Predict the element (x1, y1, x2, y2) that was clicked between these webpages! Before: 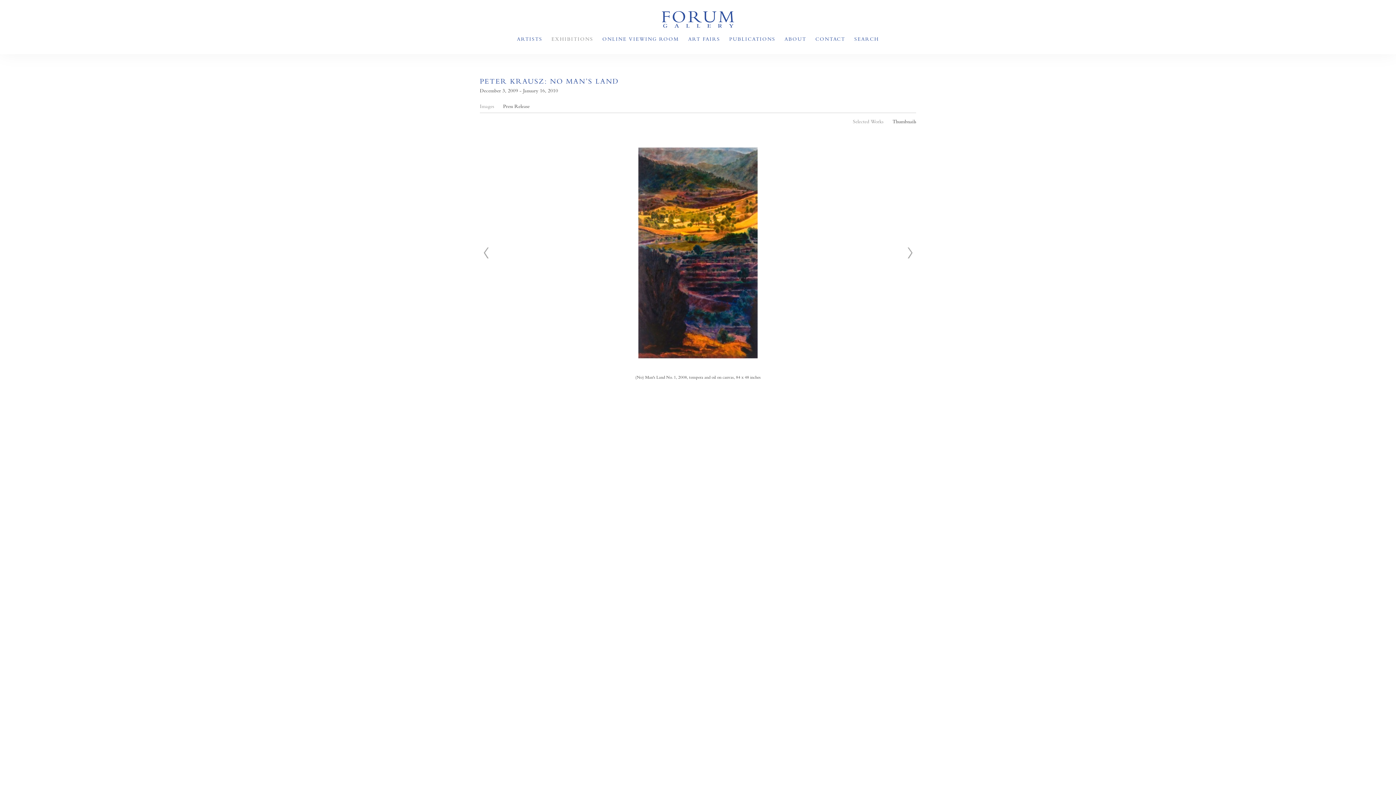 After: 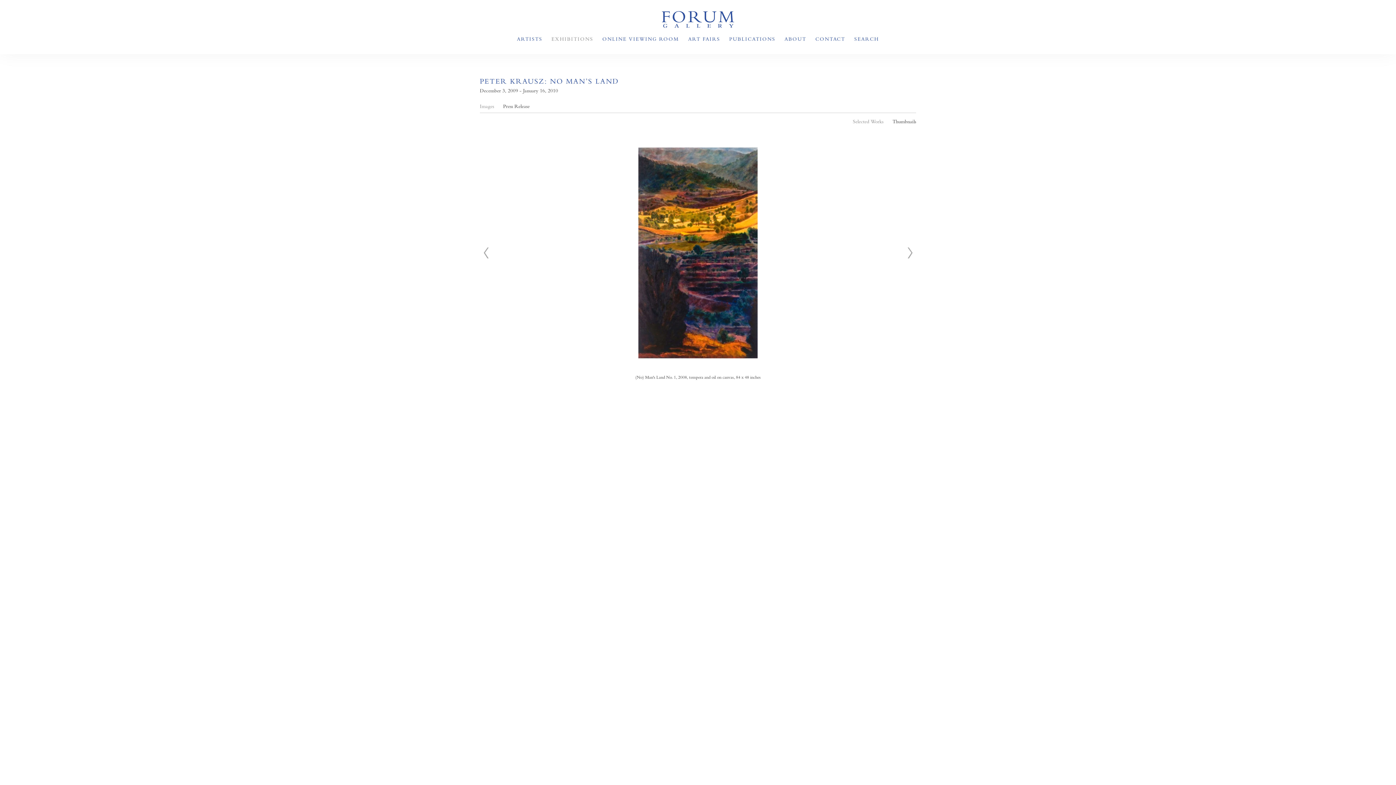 Action: bbox: (480, 103, 494, 109) label: Images